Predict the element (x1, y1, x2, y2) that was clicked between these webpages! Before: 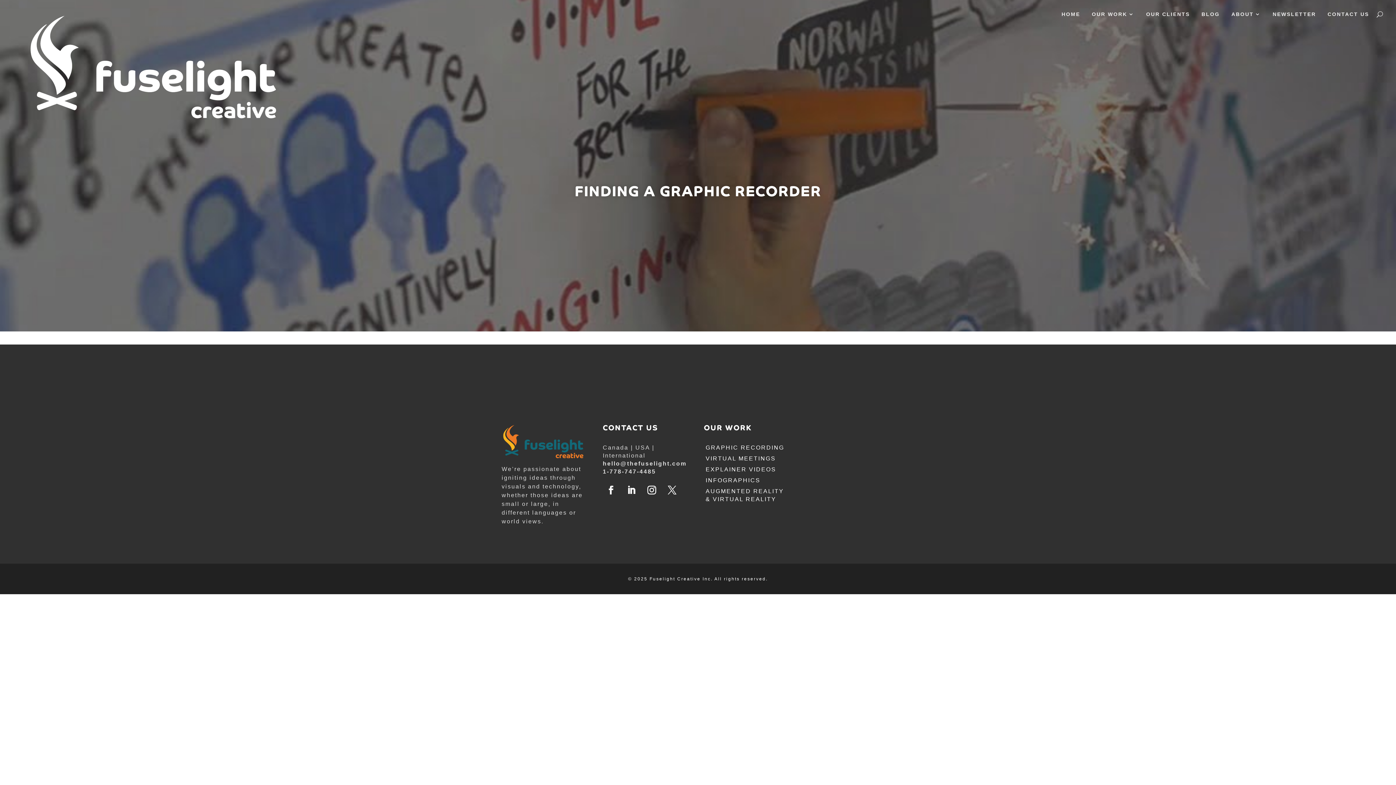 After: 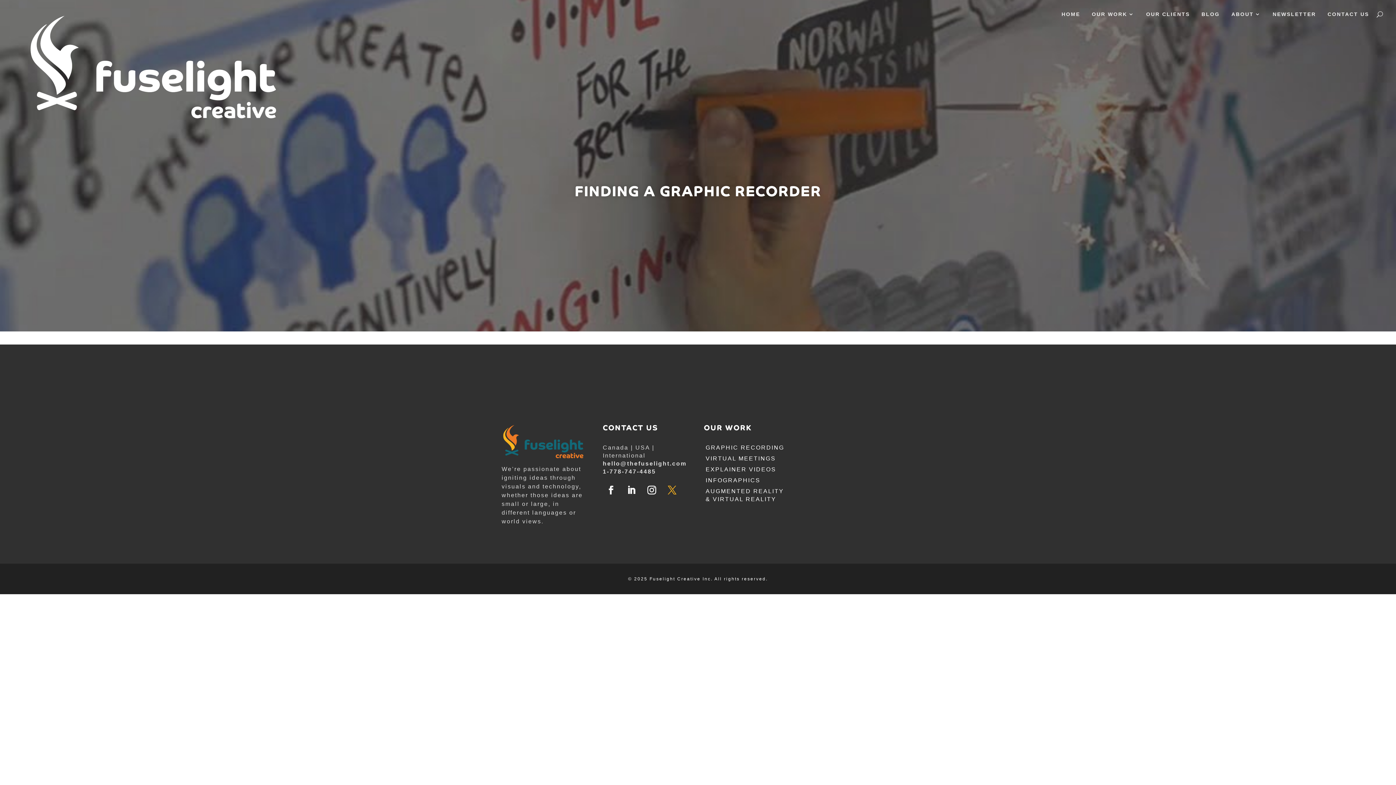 Action: bbox: (664, 481, 681, 499)